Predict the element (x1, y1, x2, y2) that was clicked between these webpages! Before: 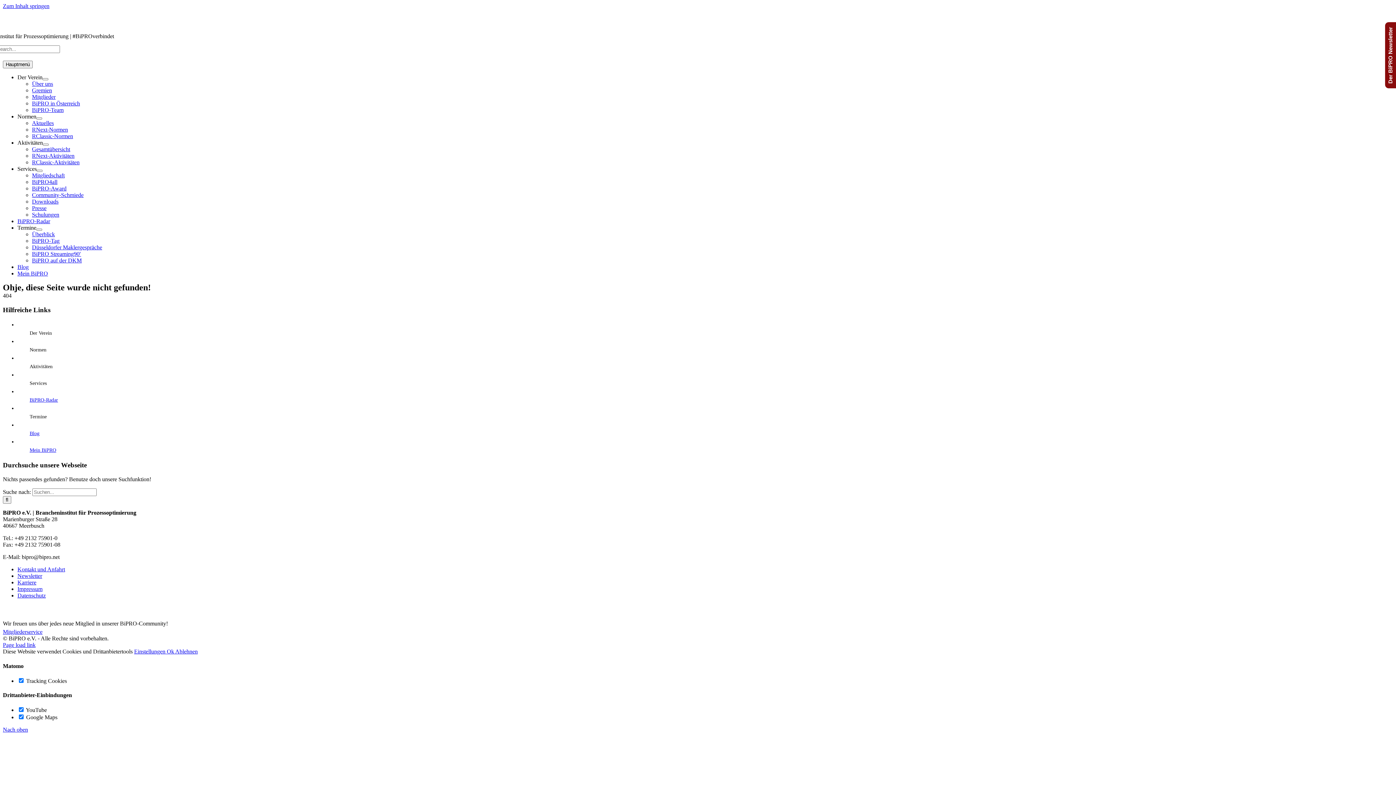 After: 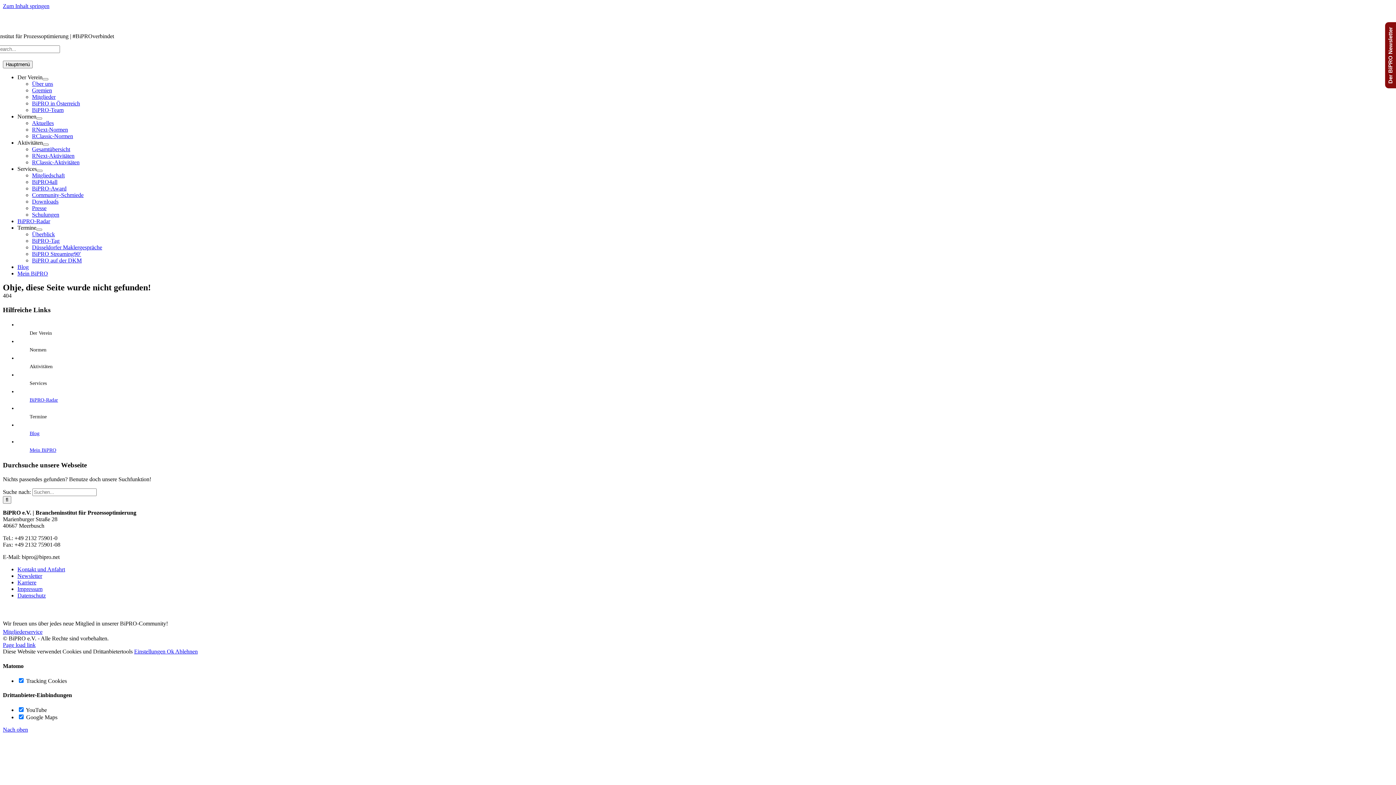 Action: label: Aktivitäten bbox: (29, 364, 52, 369)